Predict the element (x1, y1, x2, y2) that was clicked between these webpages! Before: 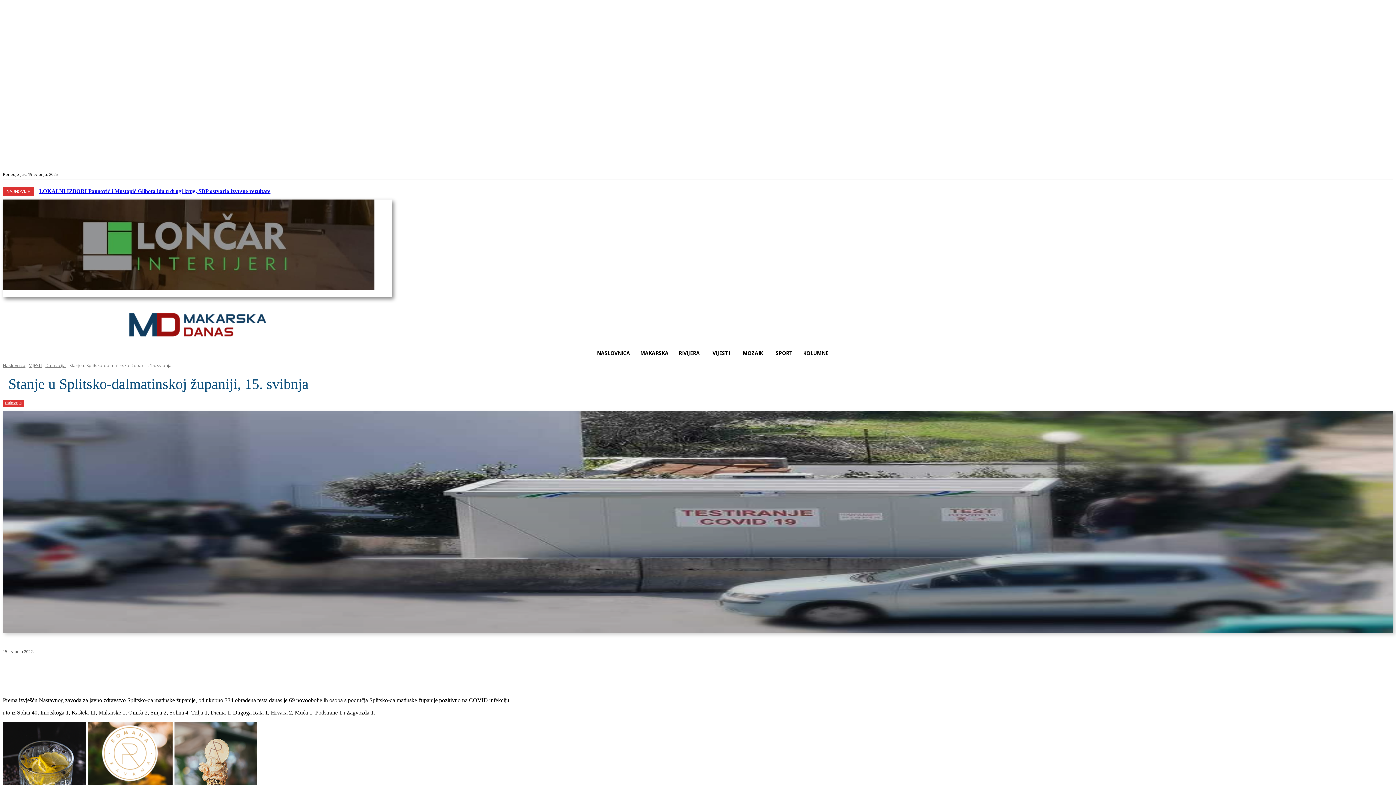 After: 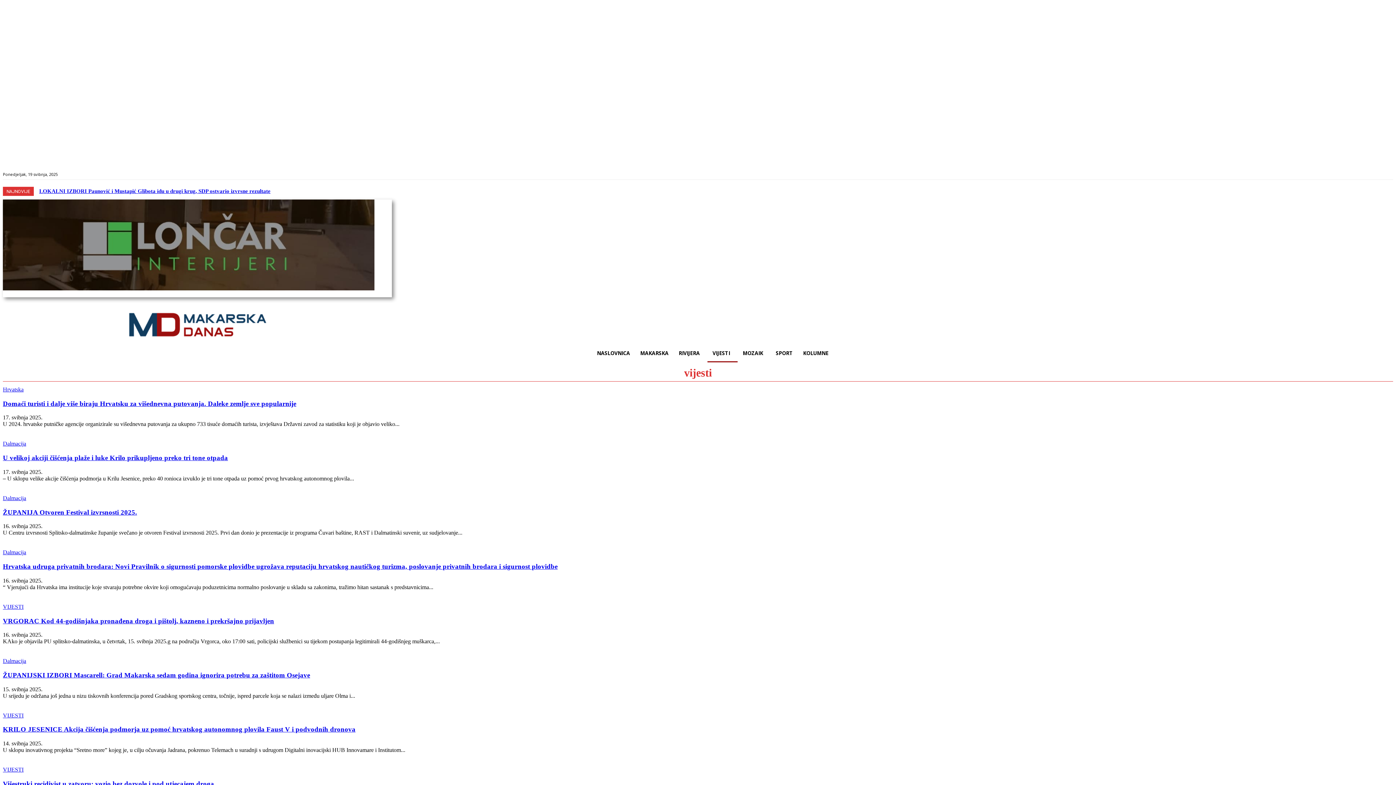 Action: label: VIJESTI bbox: (29, 362, 41, 368)